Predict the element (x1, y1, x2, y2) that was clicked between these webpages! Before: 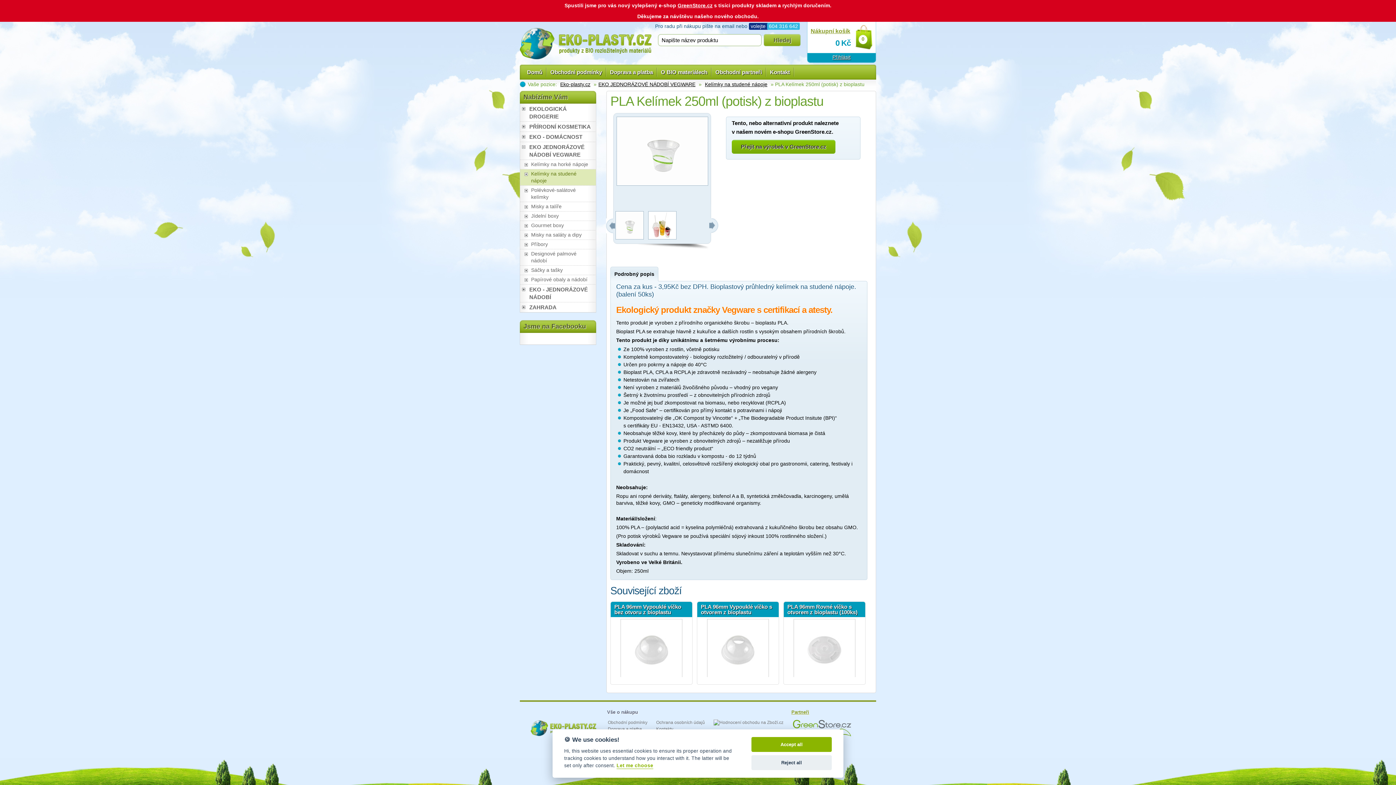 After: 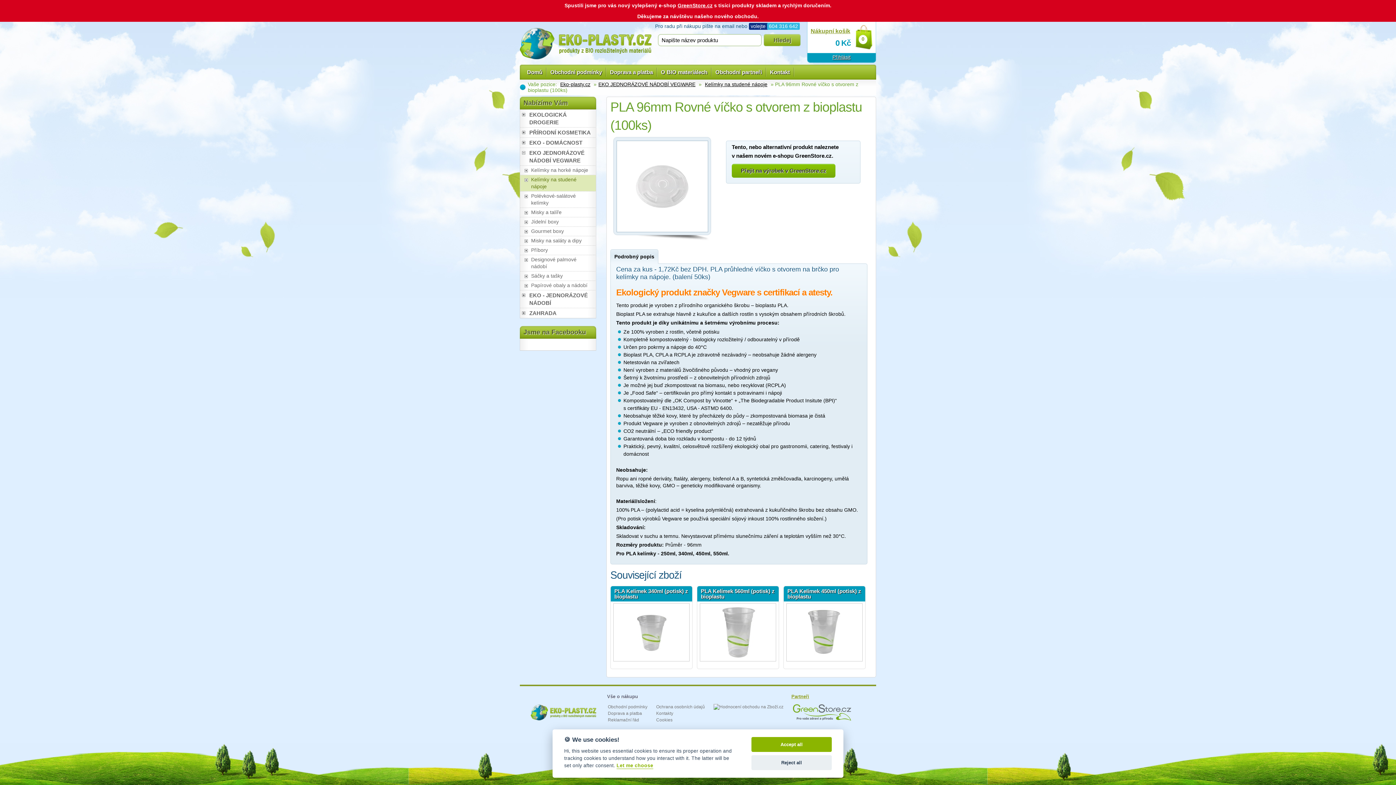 Action: bbox: (786, 619, 862, 677)